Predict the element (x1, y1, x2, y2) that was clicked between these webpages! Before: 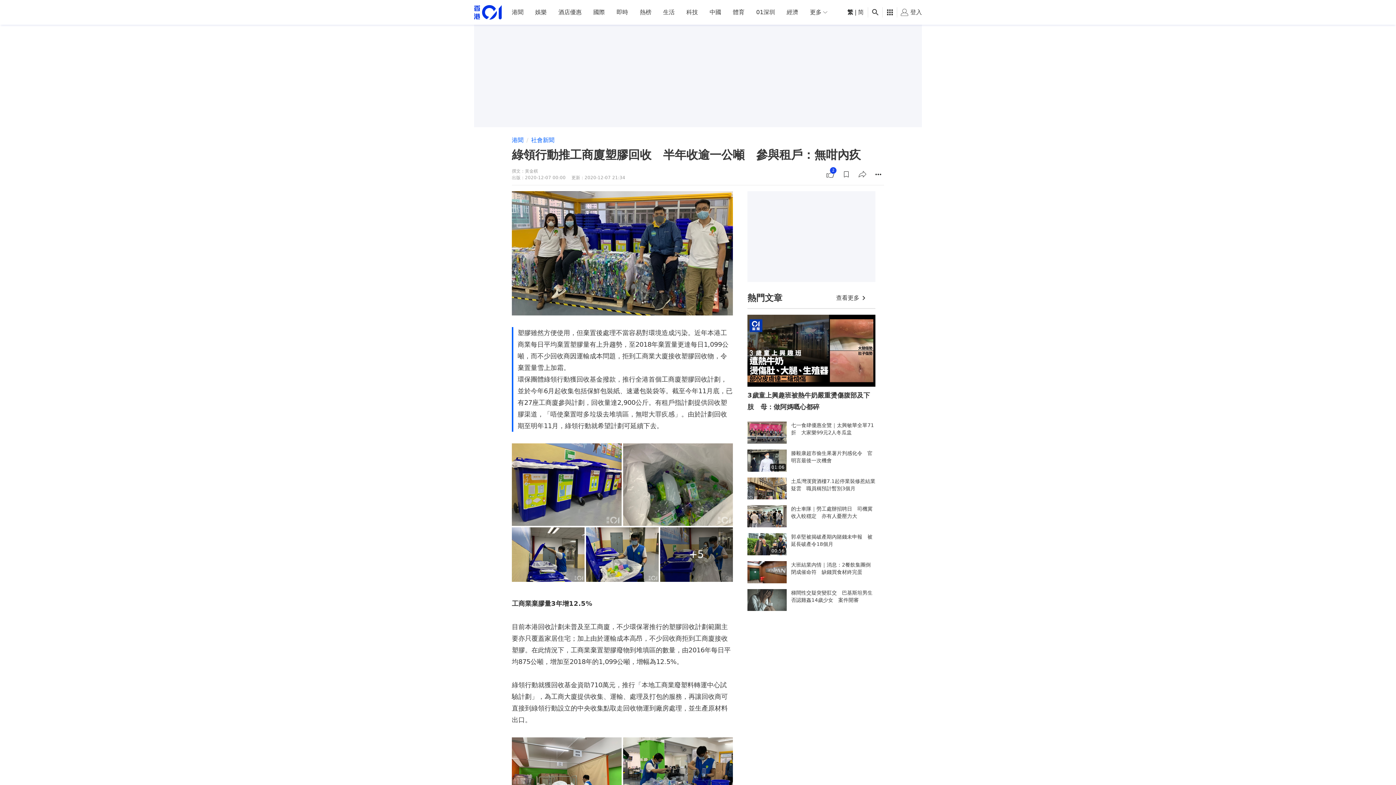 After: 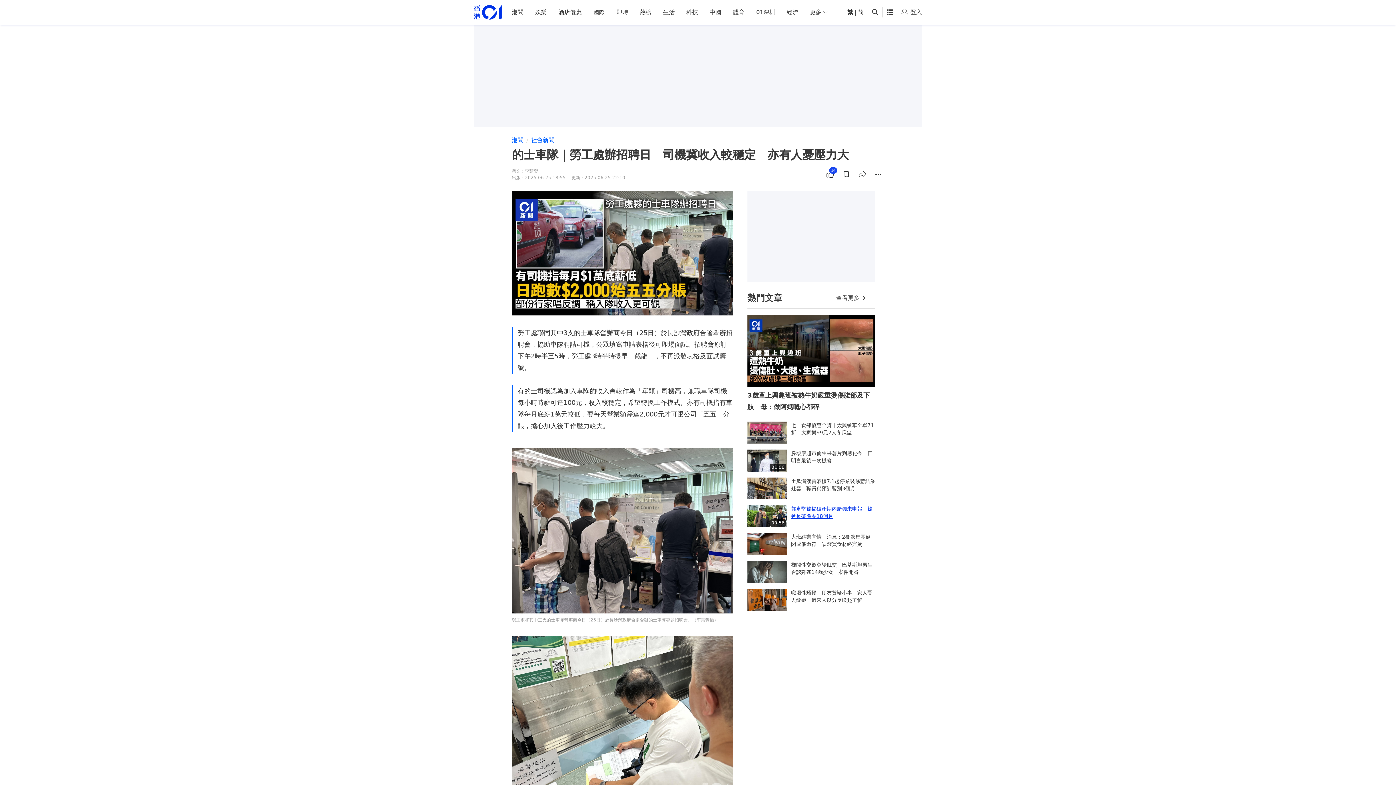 Action: bbox: (747, 505, 875, 527) label: 的士車隊｜勞工處辦招聘日　司機冀收入較穩定　亦有人憂壓力大